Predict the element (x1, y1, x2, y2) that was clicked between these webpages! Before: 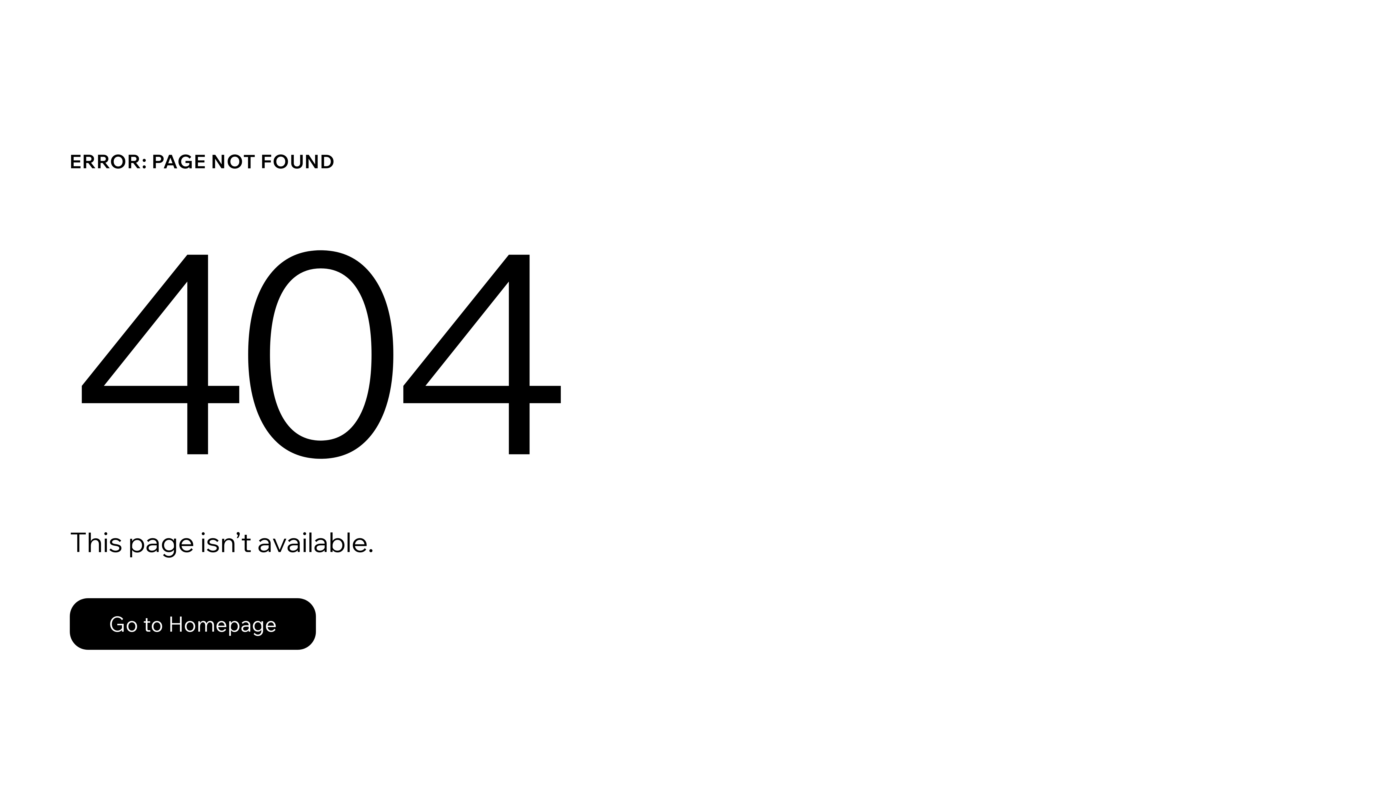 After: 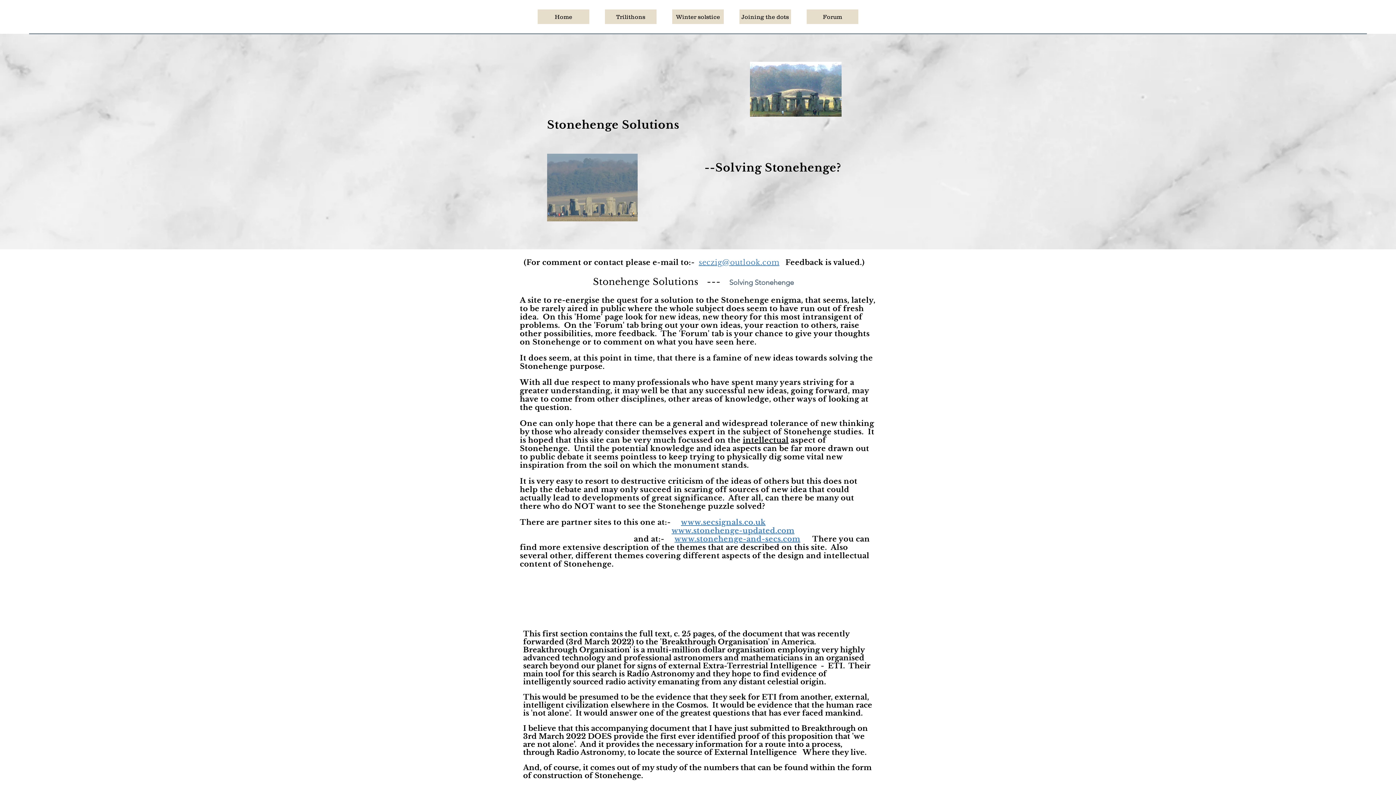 Action: bbox: (69, 582, 768, 659) label: Go to Homepage